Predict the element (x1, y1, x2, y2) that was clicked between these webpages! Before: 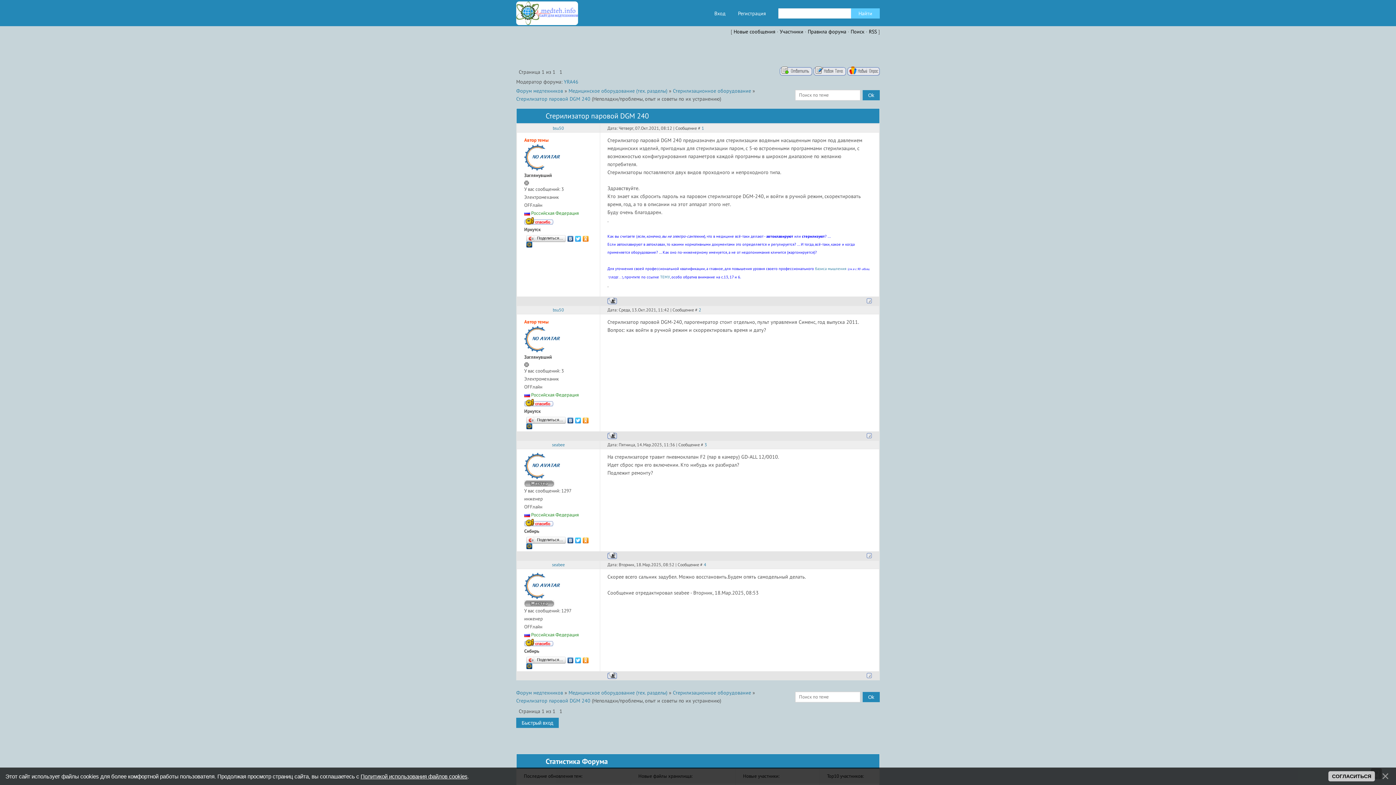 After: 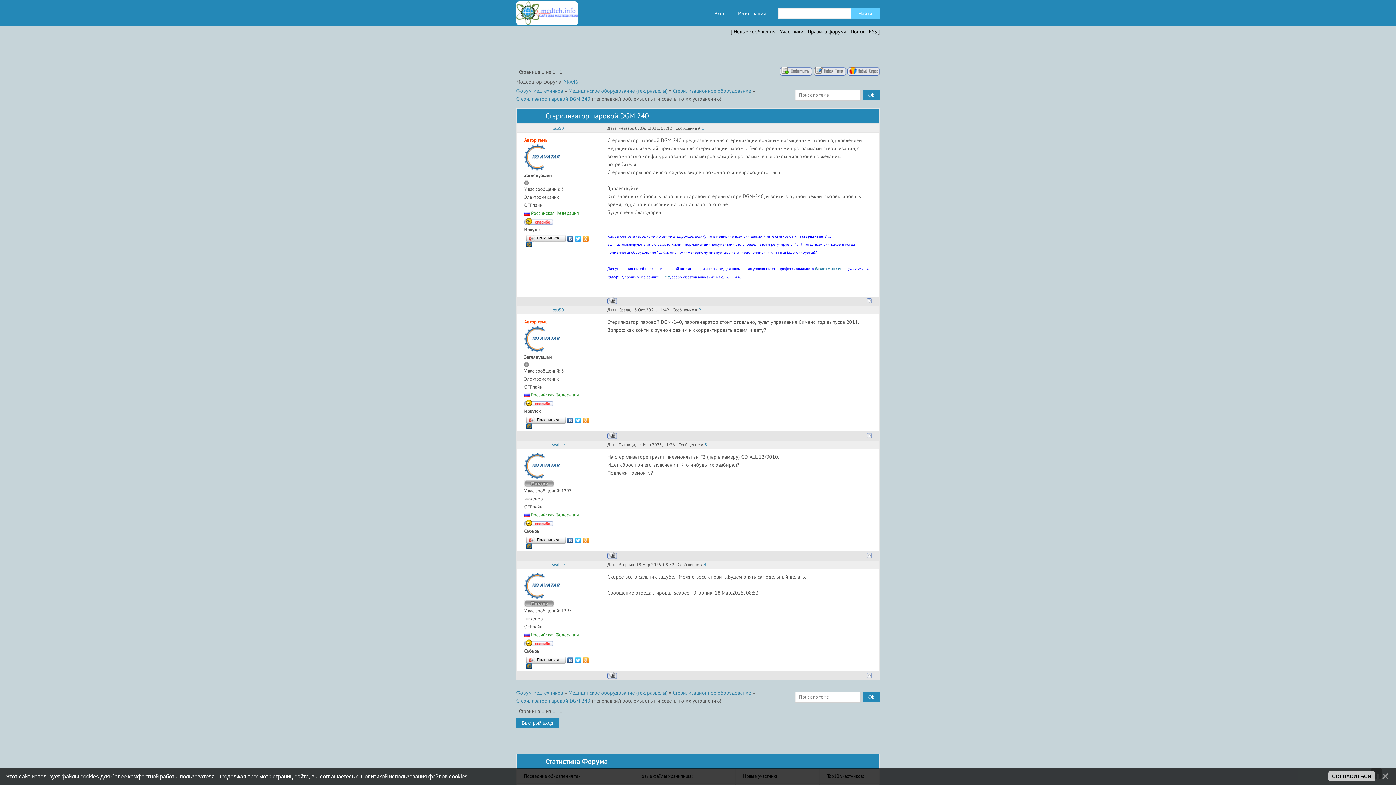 Action: bbox: (813, 70, 846, 77)